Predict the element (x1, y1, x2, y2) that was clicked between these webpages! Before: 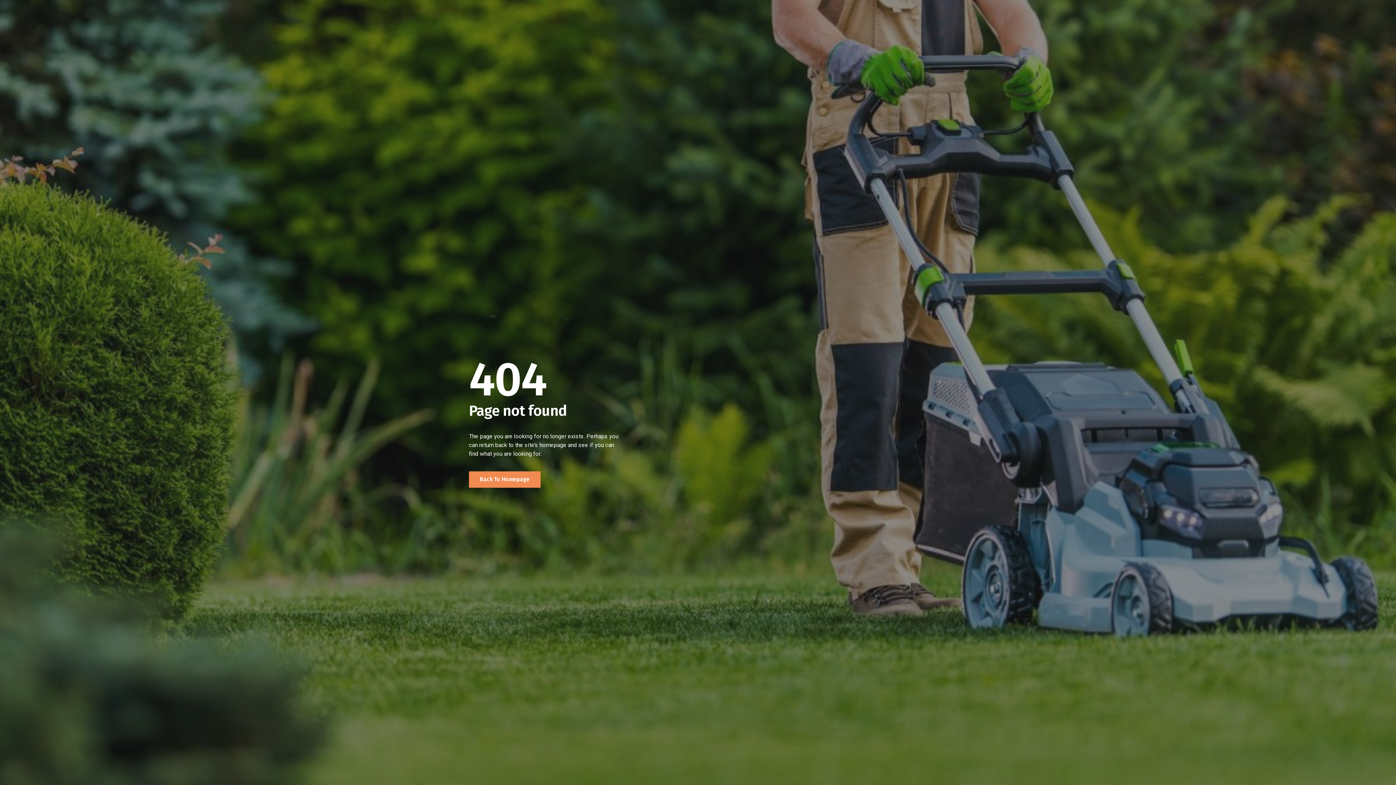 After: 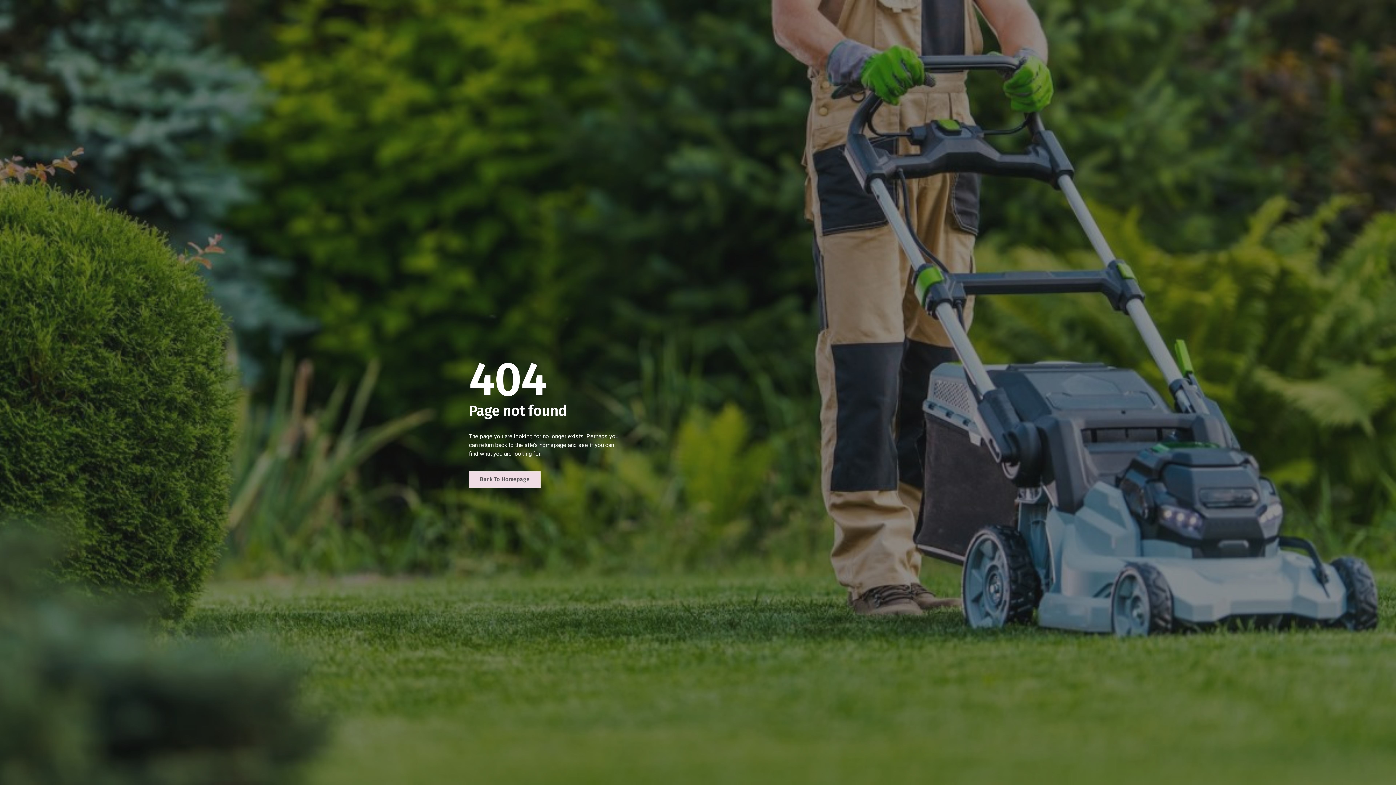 Action: bbox: (469, 471, 540, 488) label: Back To Homepage